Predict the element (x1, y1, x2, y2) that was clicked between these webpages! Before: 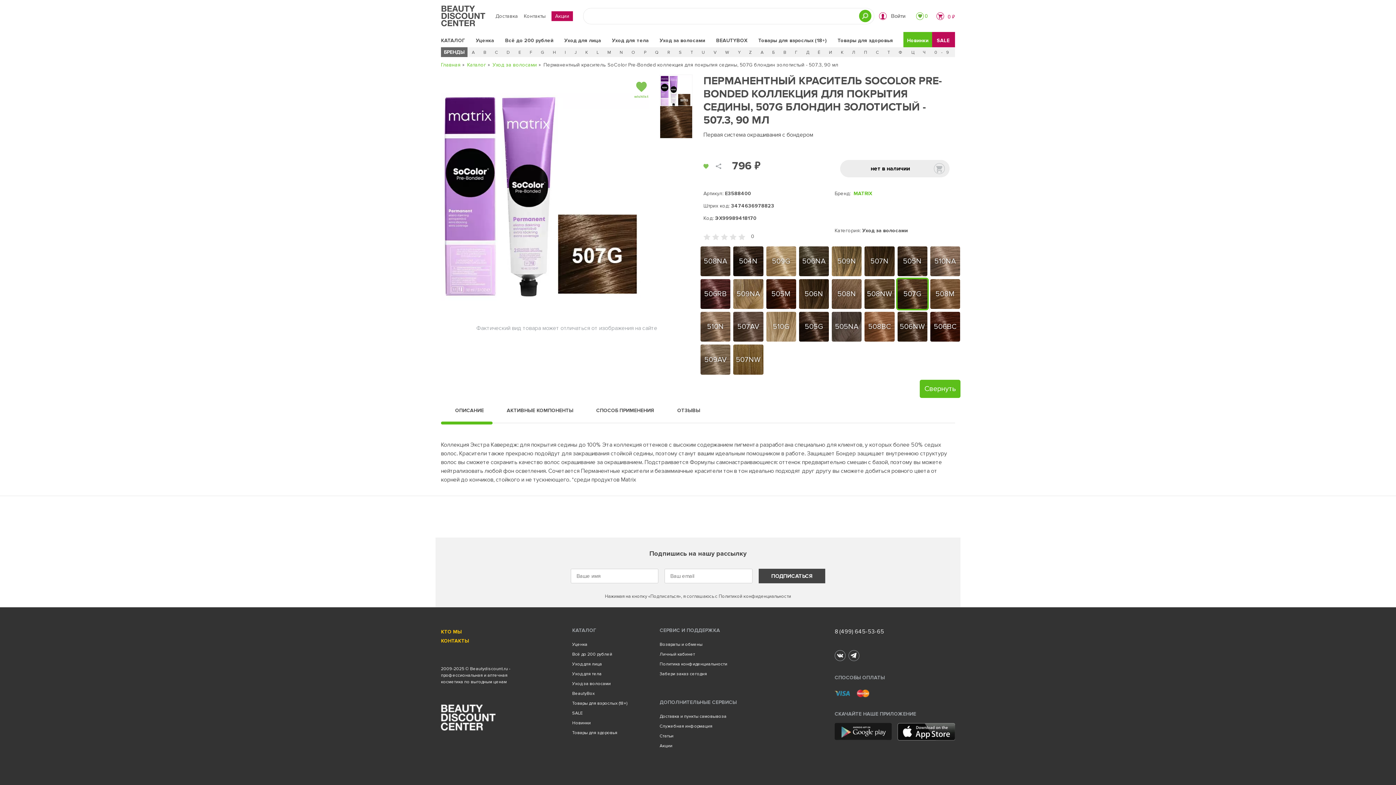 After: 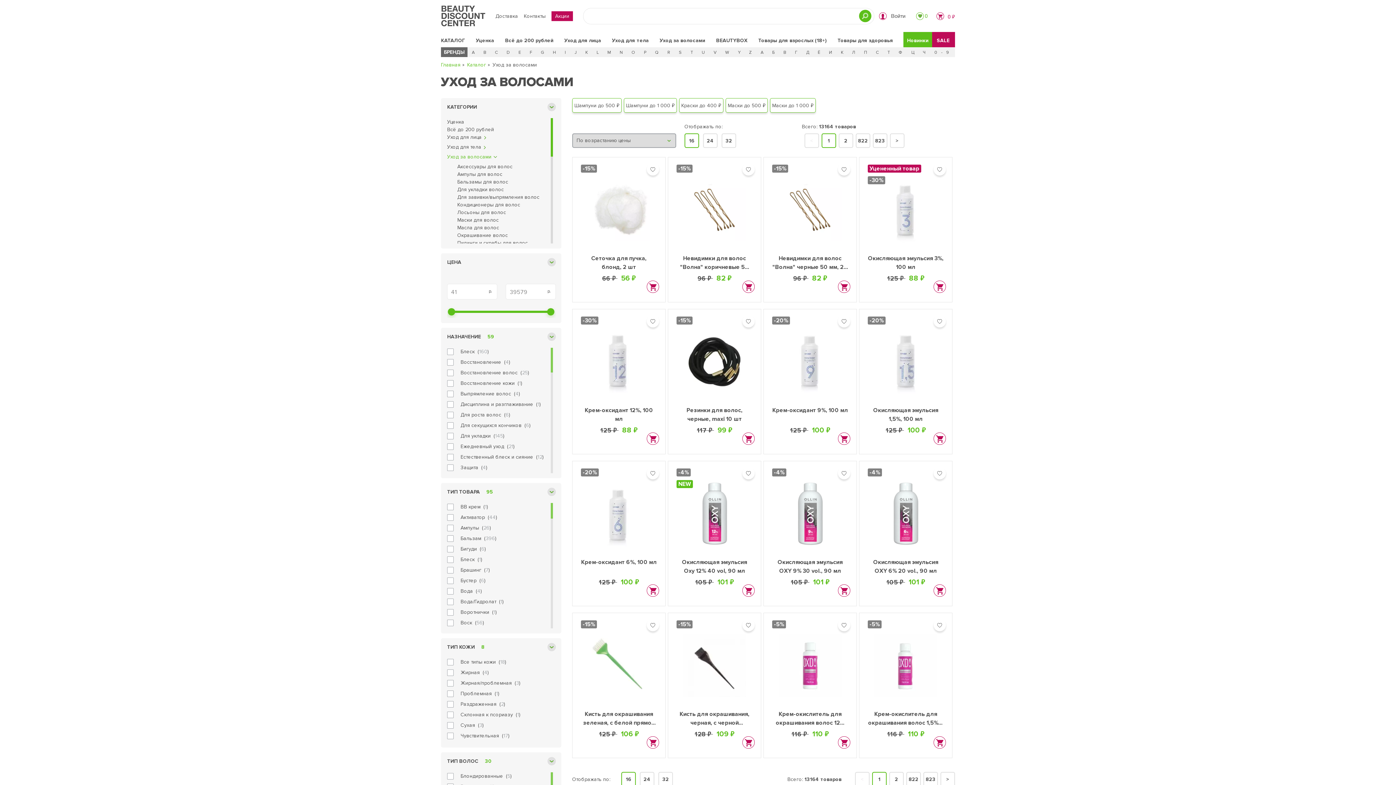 Action: label: Уход за волосами bbox: (659, 37, 705, 43)